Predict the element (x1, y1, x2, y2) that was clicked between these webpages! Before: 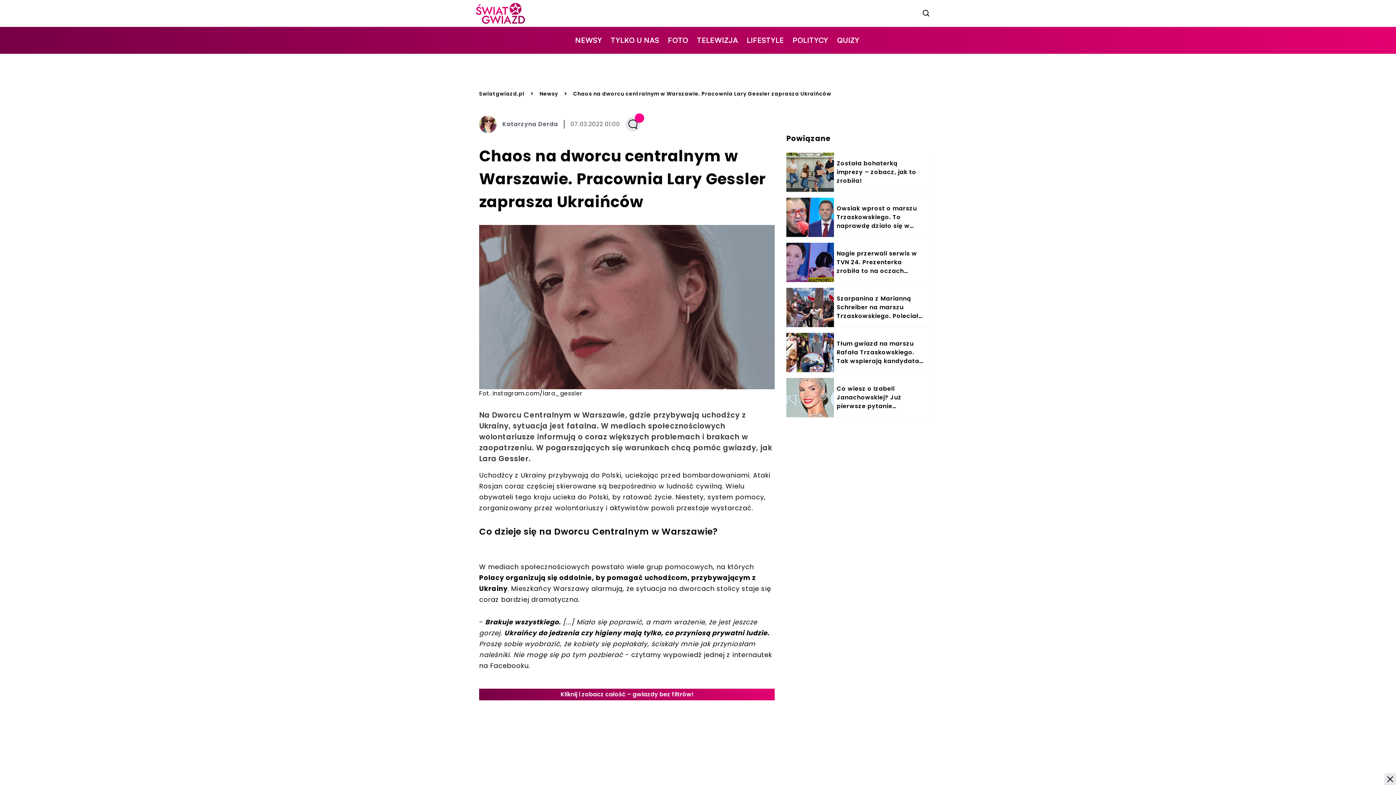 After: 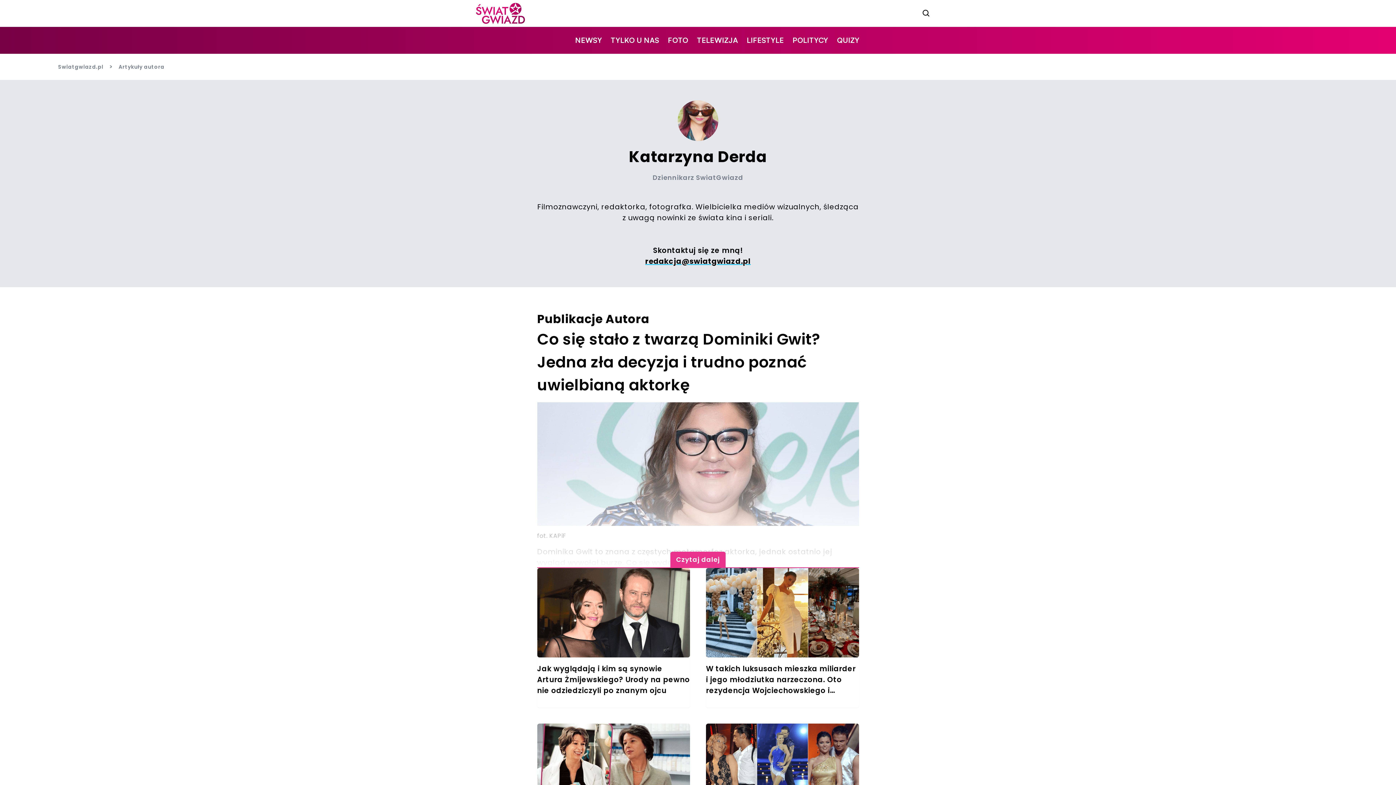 Action: bbox: (502, 120, 558, 128) label: Katarzyna Derda